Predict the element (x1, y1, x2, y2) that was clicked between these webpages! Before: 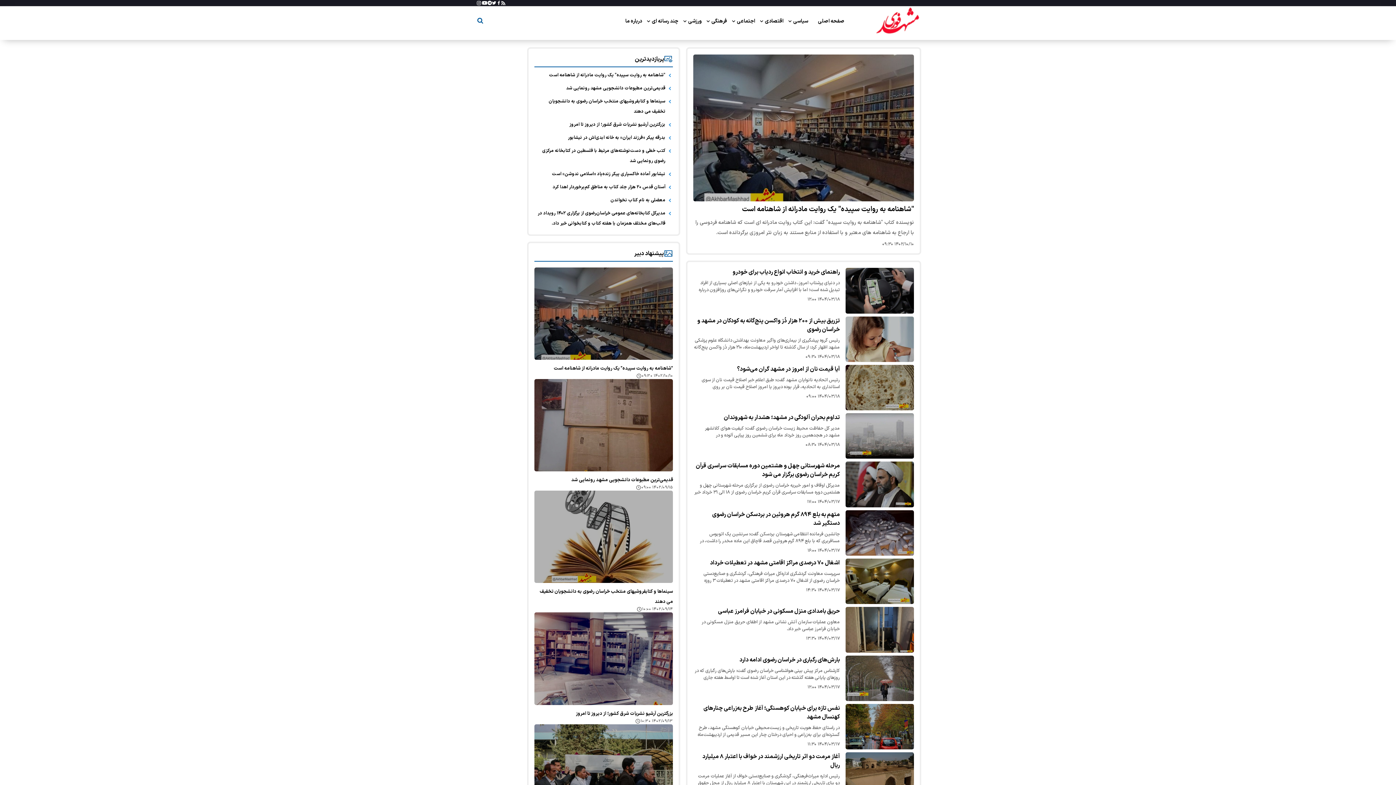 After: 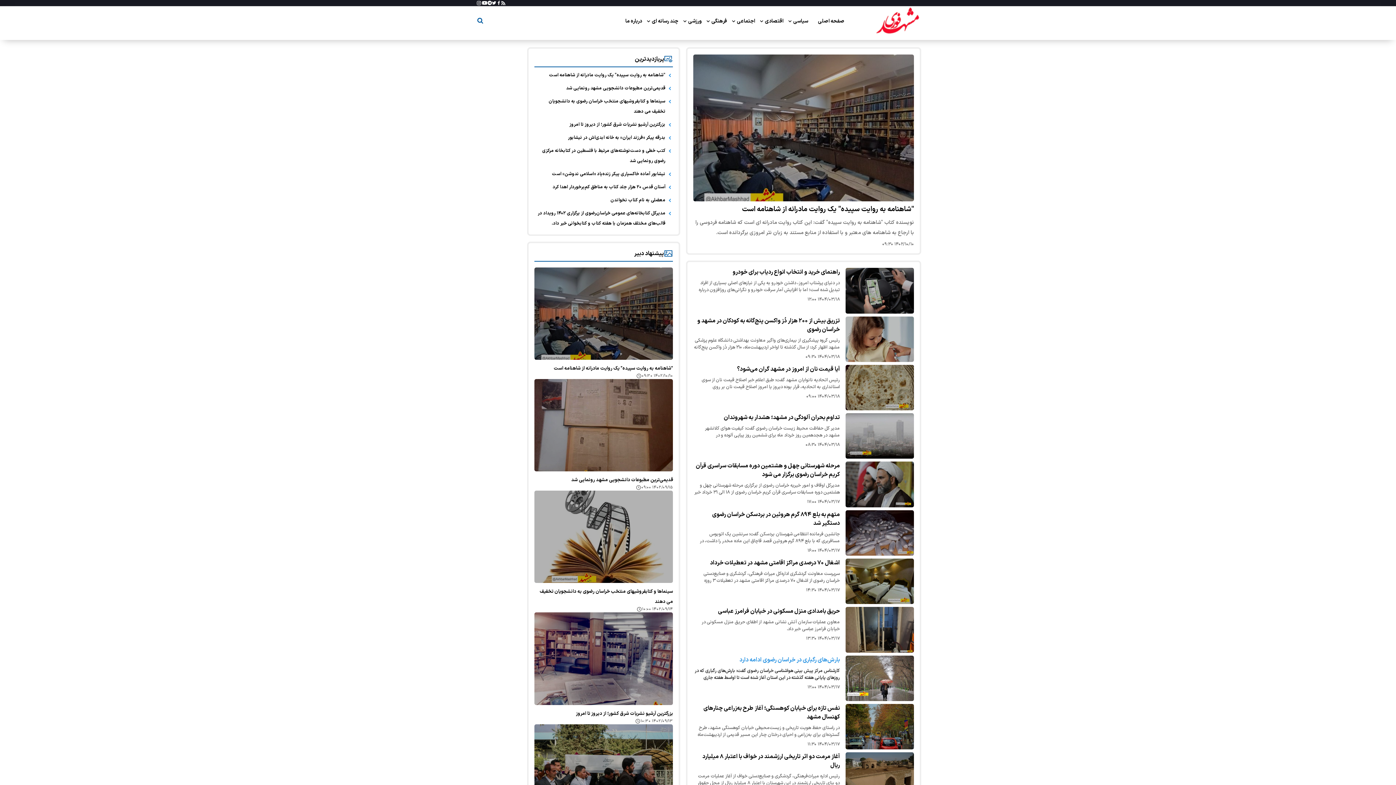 Action: bbox: (693, 655, 840, 664) label: بارش‌های رگباری در خراسان رضوی ادامه دارد